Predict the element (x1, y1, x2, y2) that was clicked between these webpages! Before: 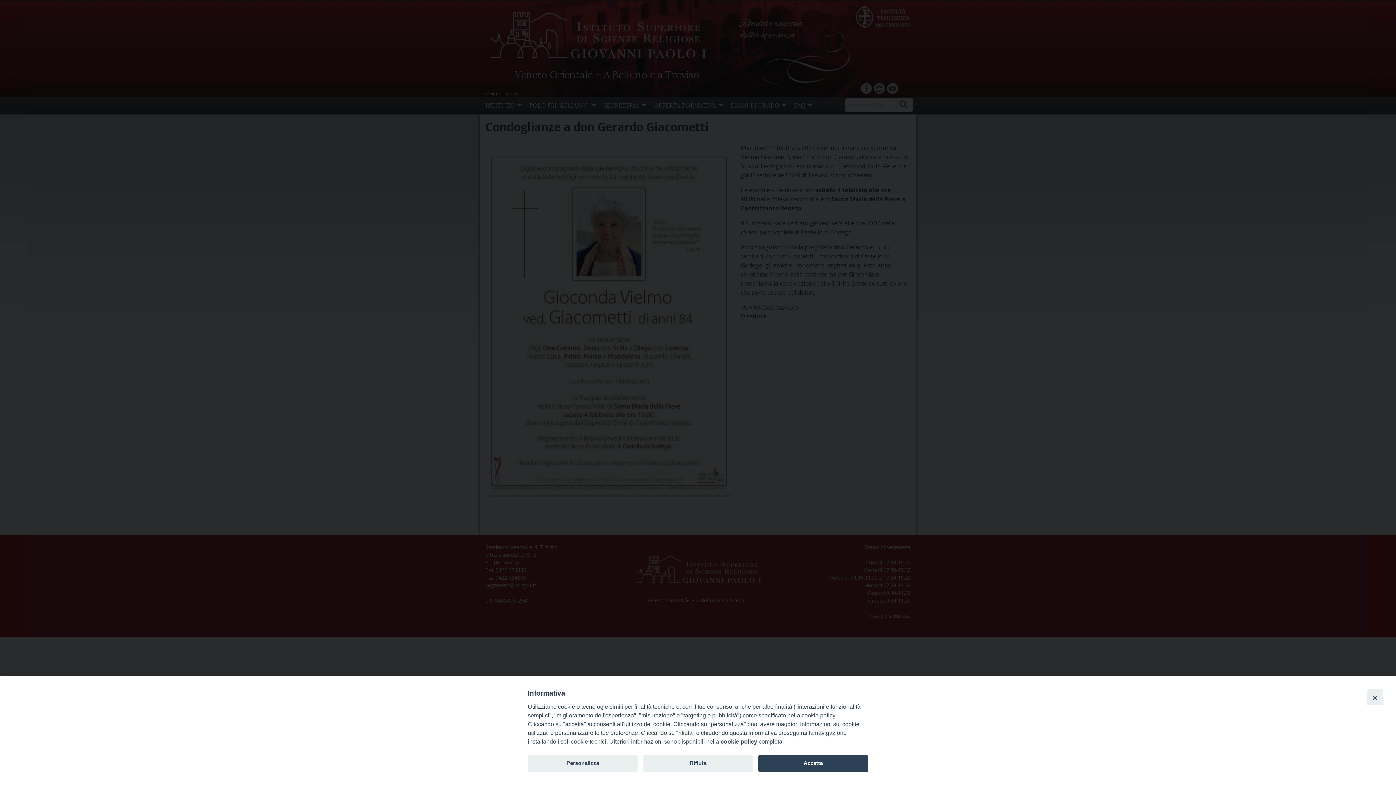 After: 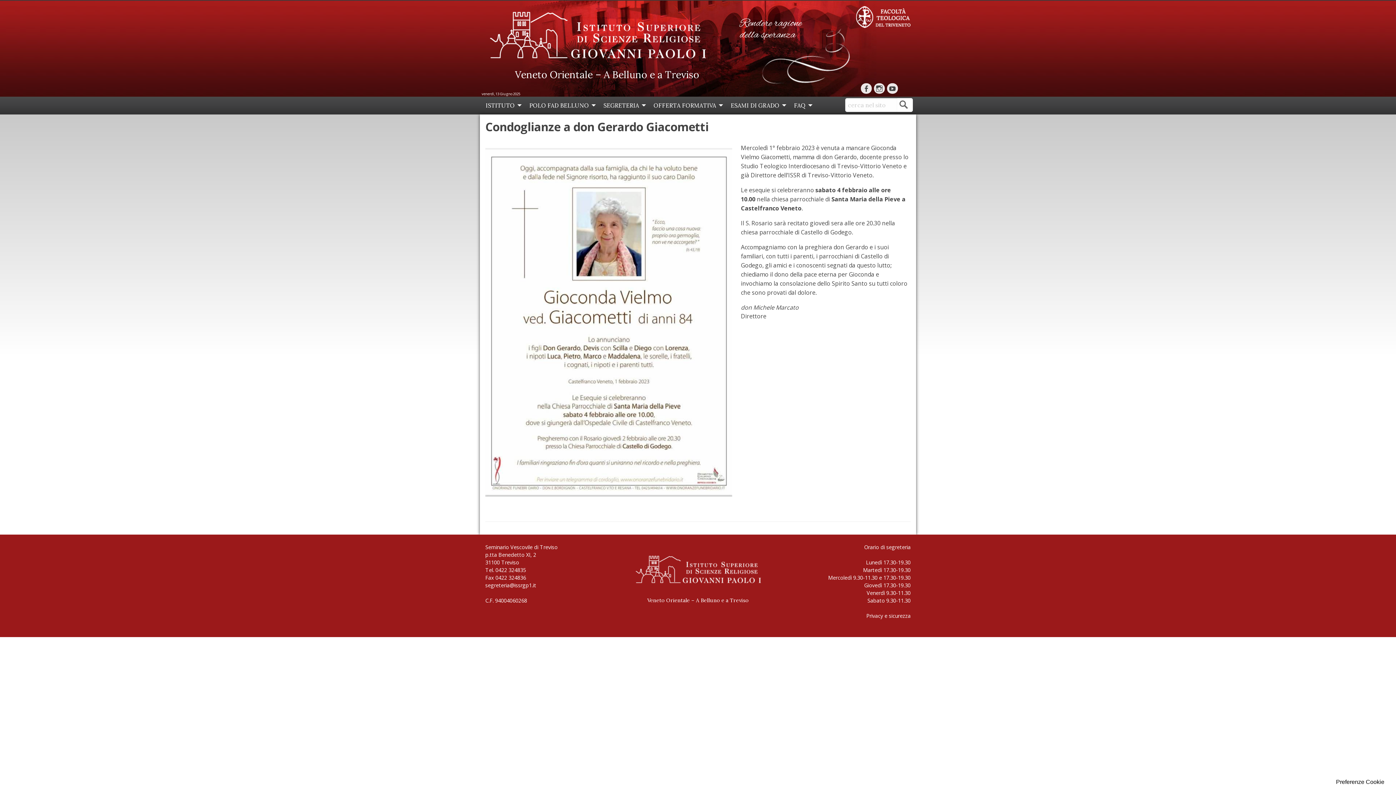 Action: bbox: (1367, 689, 1383, 705) label: Close